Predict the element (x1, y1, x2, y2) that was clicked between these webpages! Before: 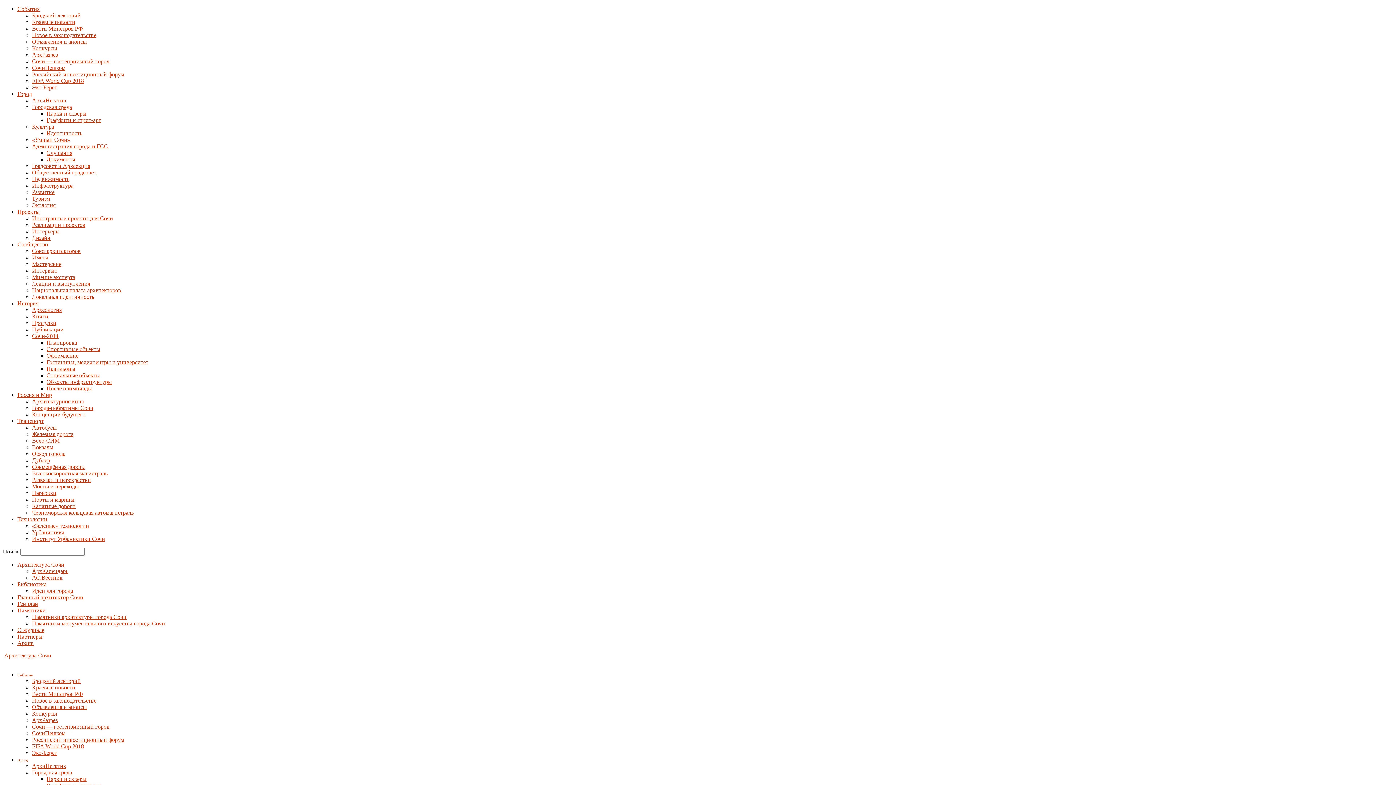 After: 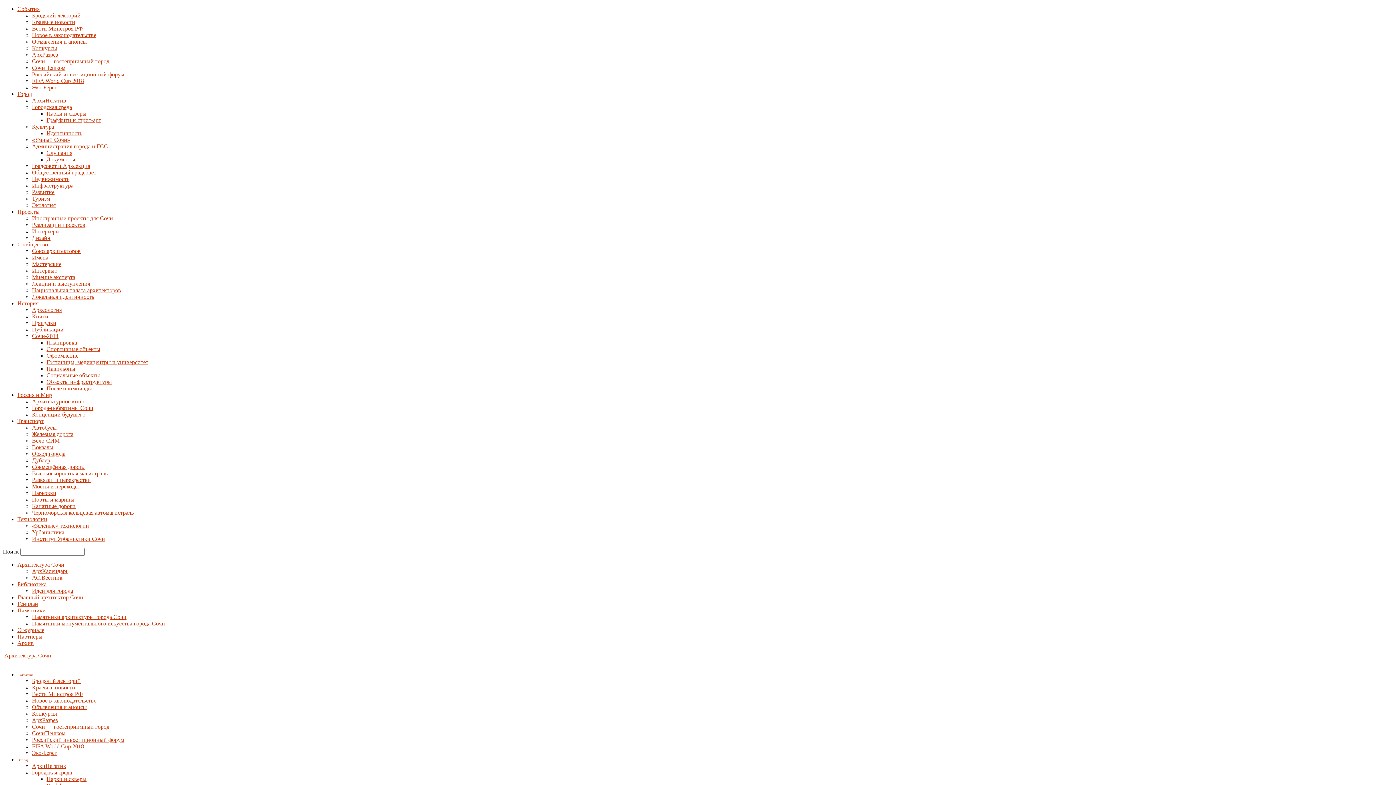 Action: bbox: (17, 594, 83, 600) label: Главный архитектор Сочи